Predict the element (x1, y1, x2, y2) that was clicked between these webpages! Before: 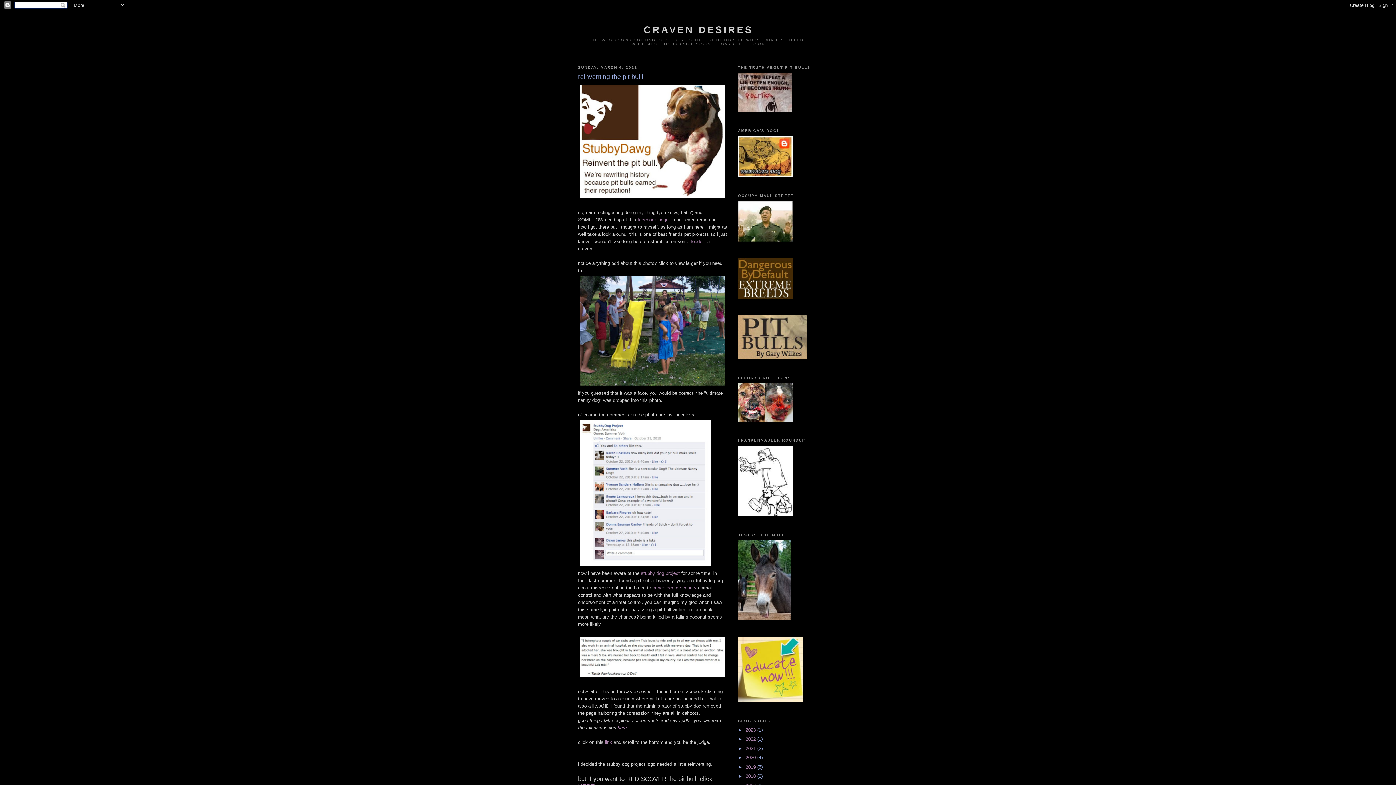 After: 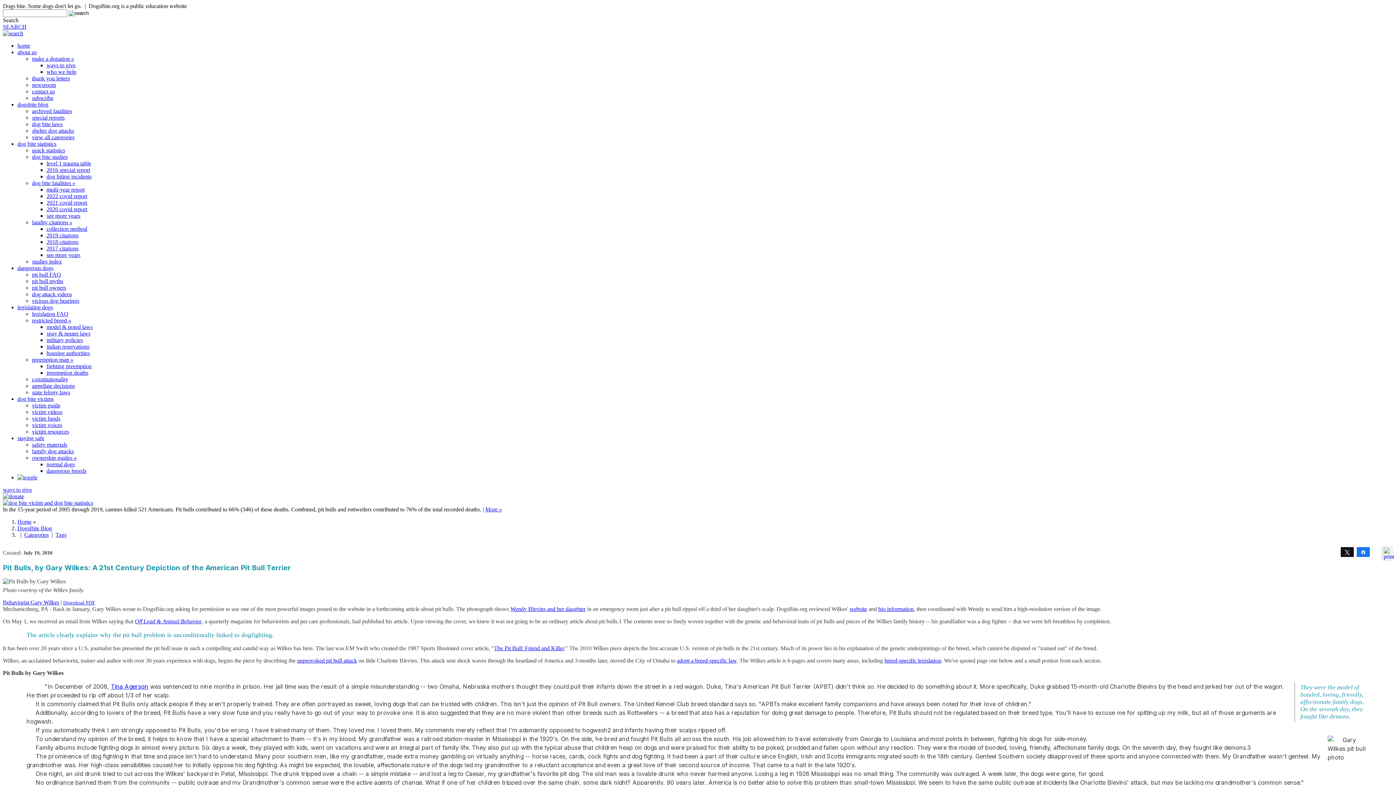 Action: bbox: (738, 355, 807, 360)